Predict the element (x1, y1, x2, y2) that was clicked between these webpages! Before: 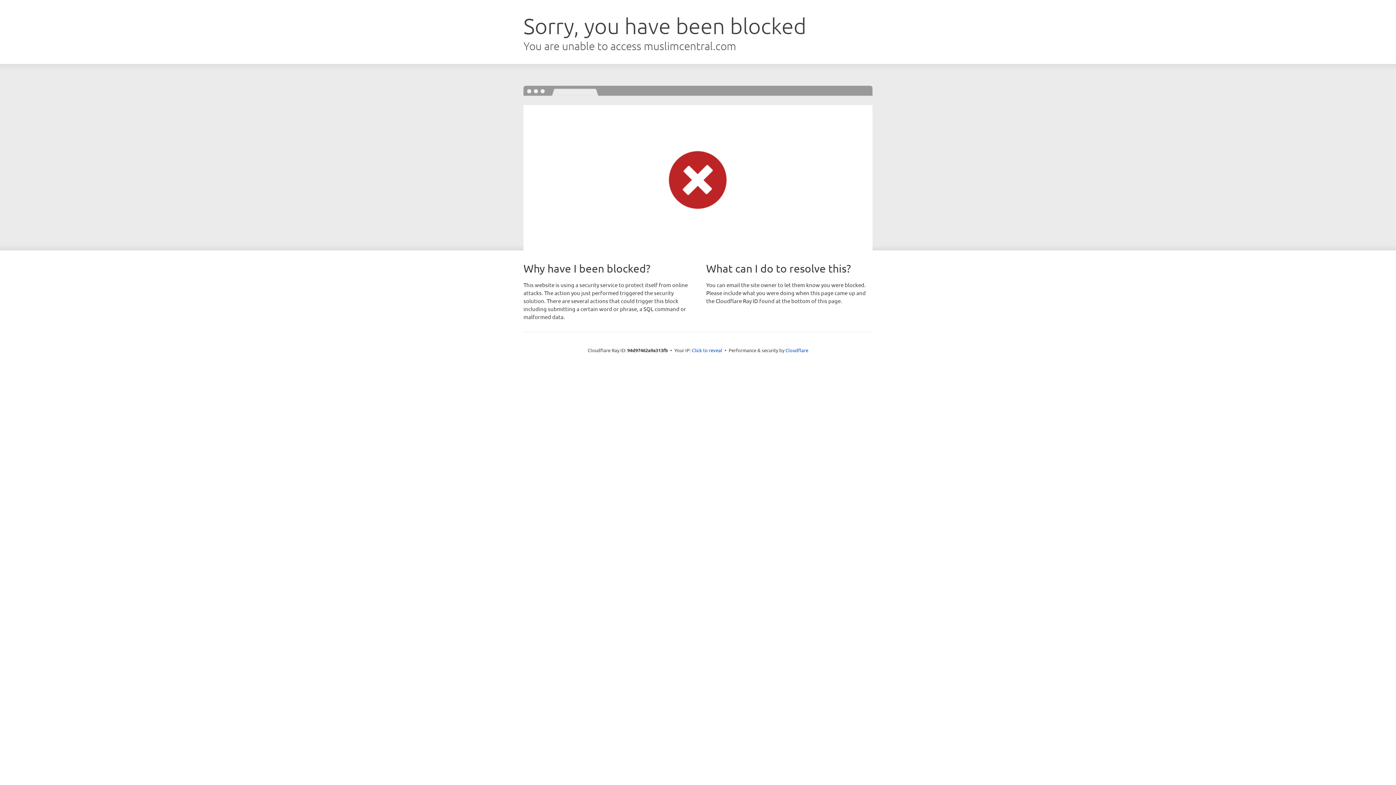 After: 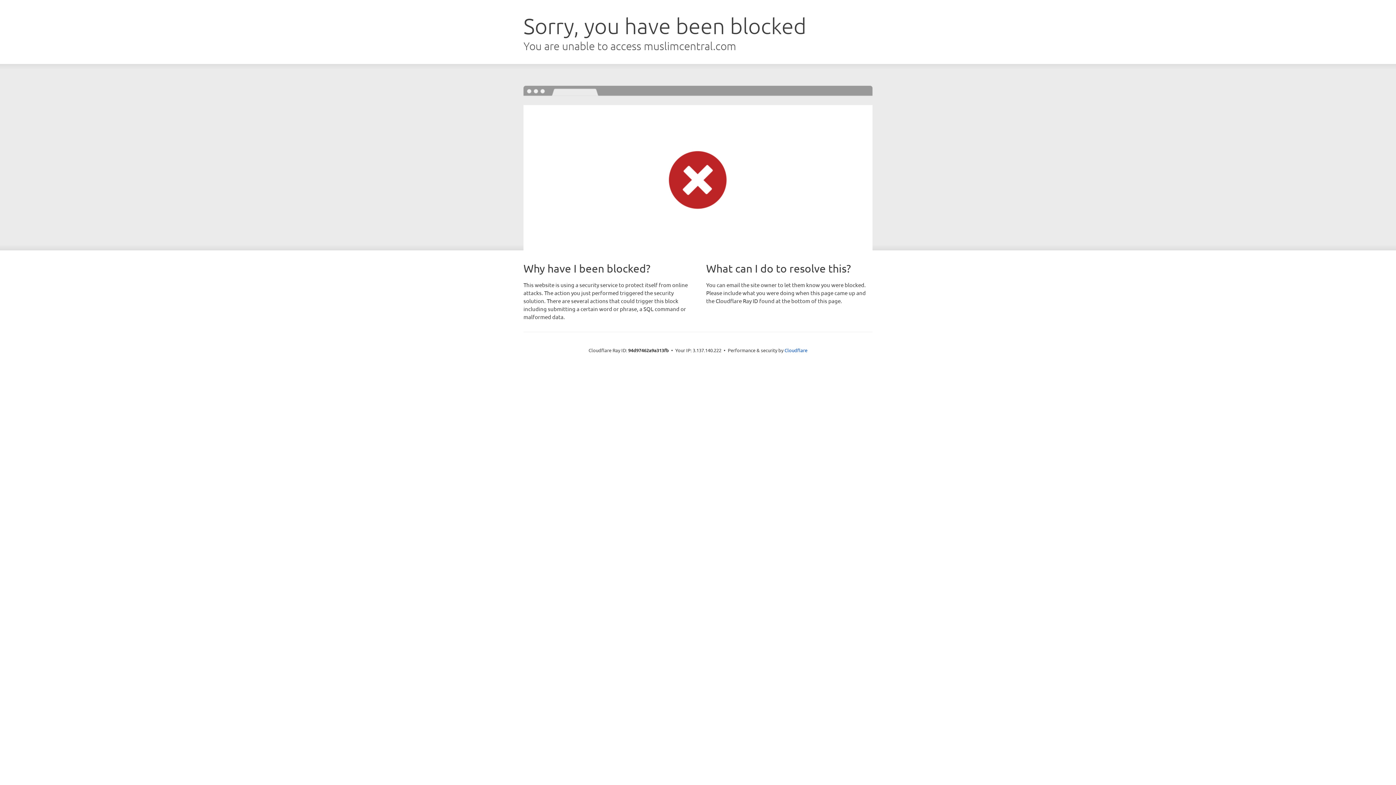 Action: label: Click to reveal bbox: (692, 346, 722, 353)